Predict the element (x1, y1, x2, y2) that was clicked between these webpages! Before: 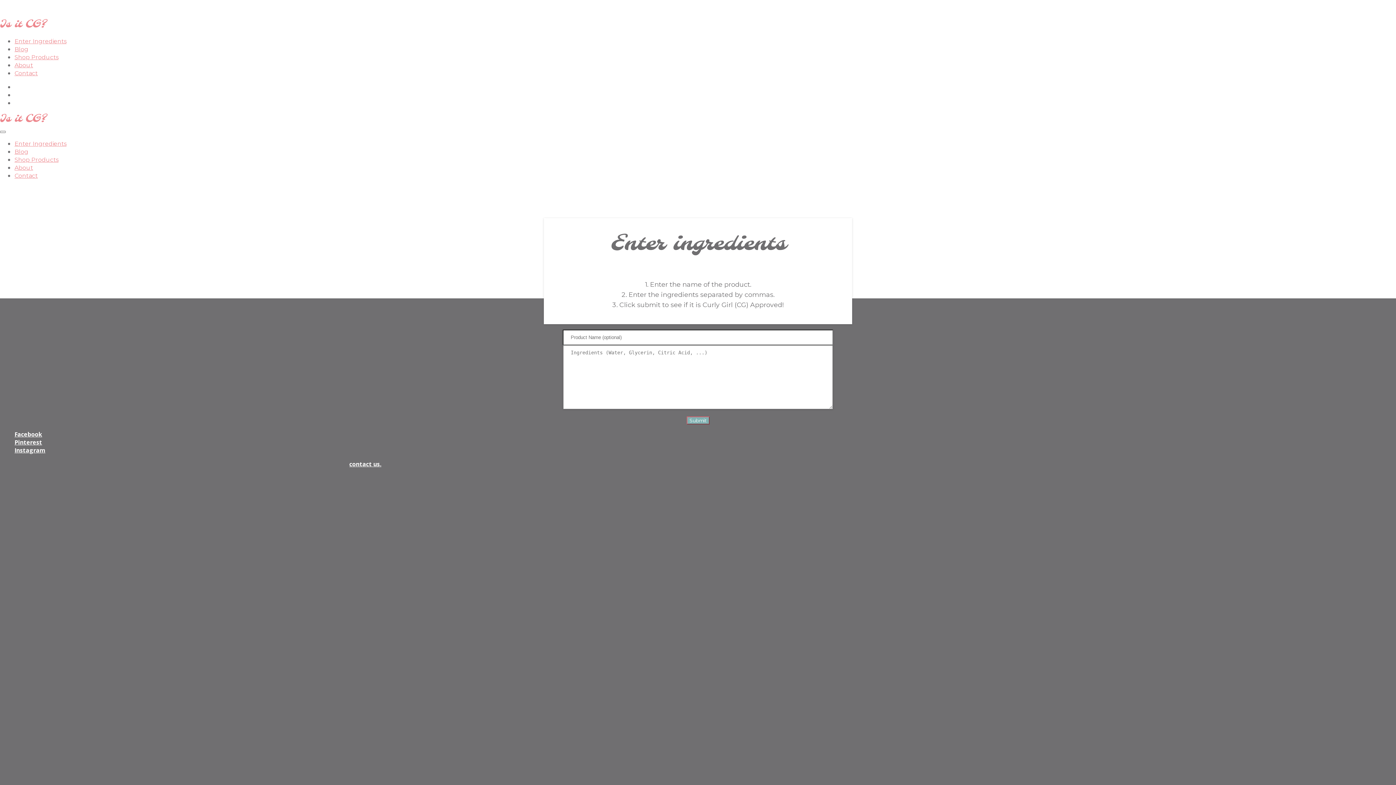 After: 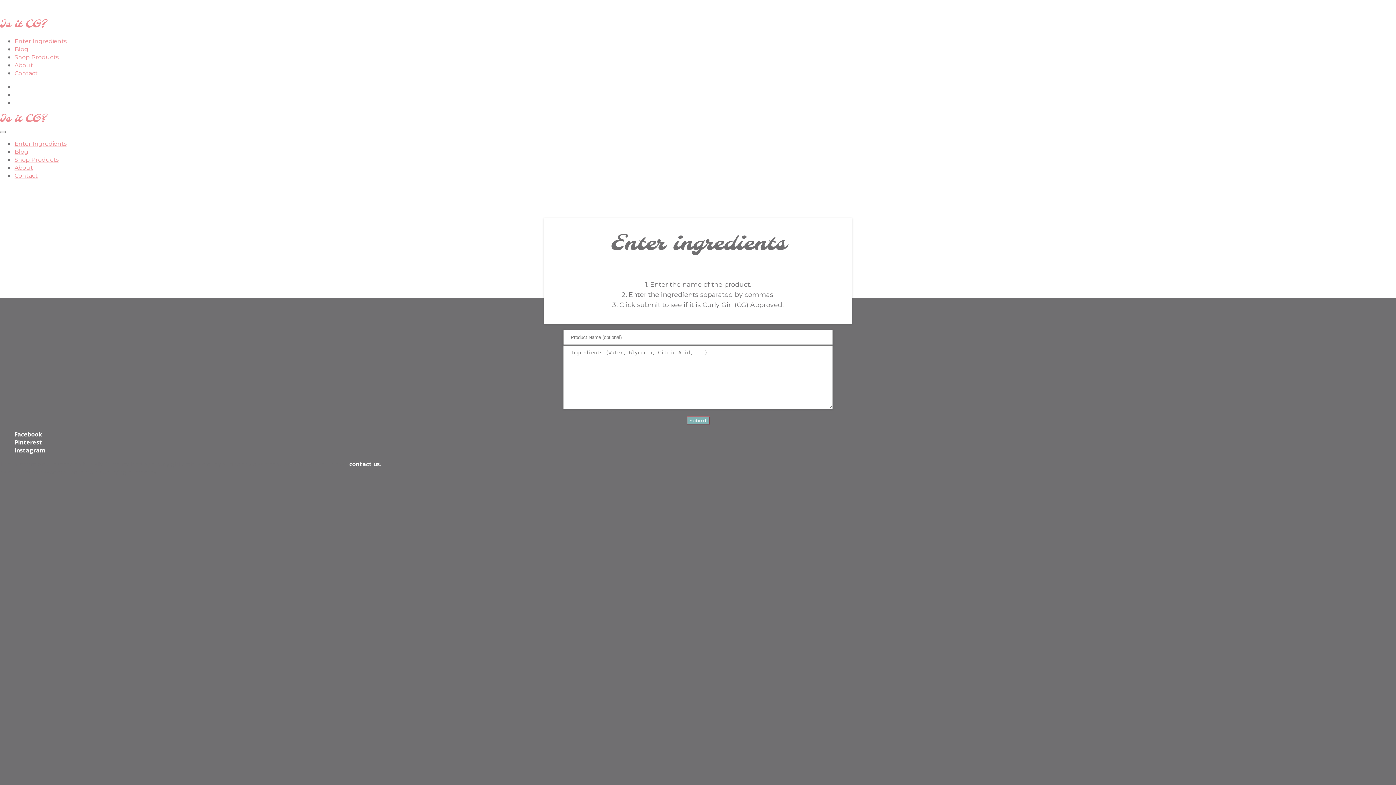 Action: bbox: (14, 140, 66, 147) label: Enter Ingredients